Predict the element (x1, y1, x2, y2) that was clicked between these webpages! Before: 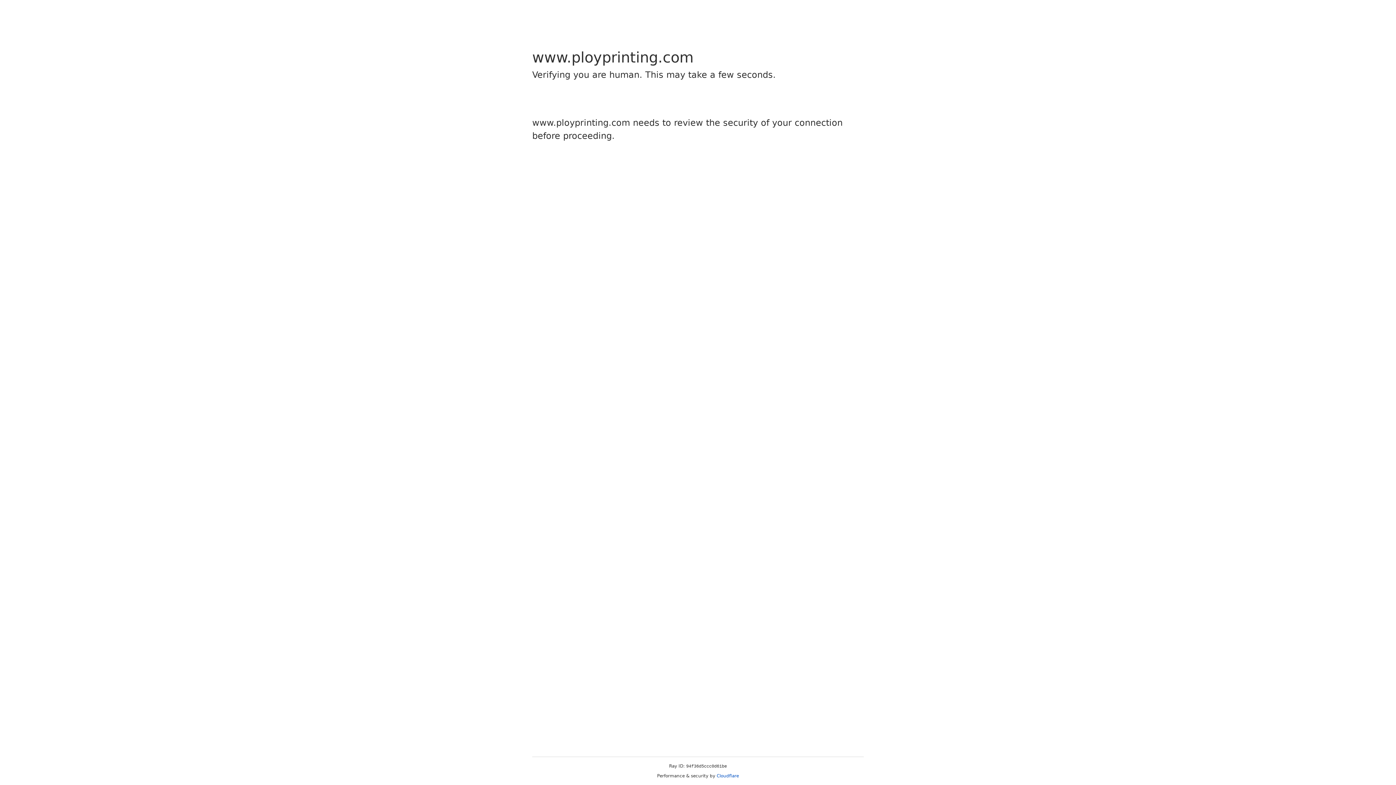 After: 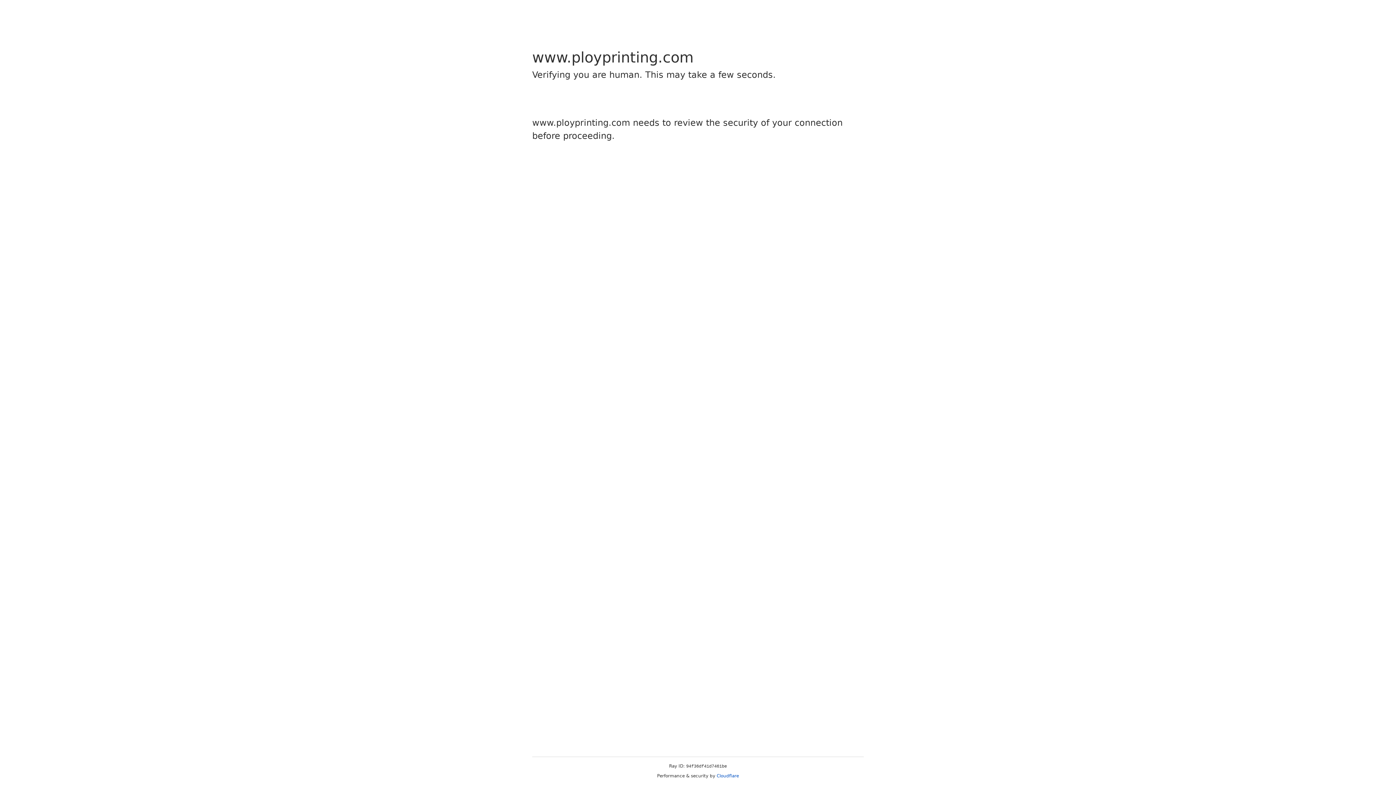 Action: label: Cloudflare bbox: (716, 773, 739, 778)